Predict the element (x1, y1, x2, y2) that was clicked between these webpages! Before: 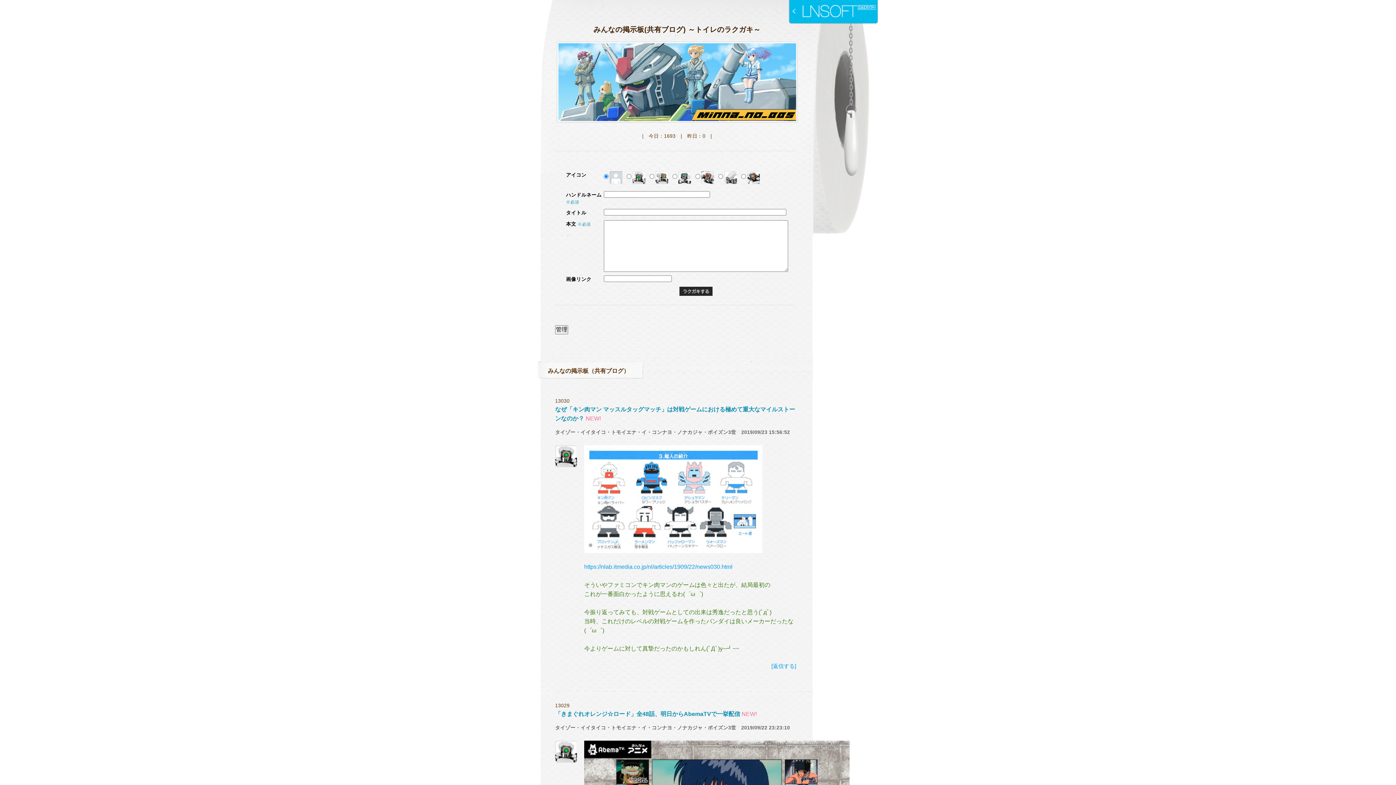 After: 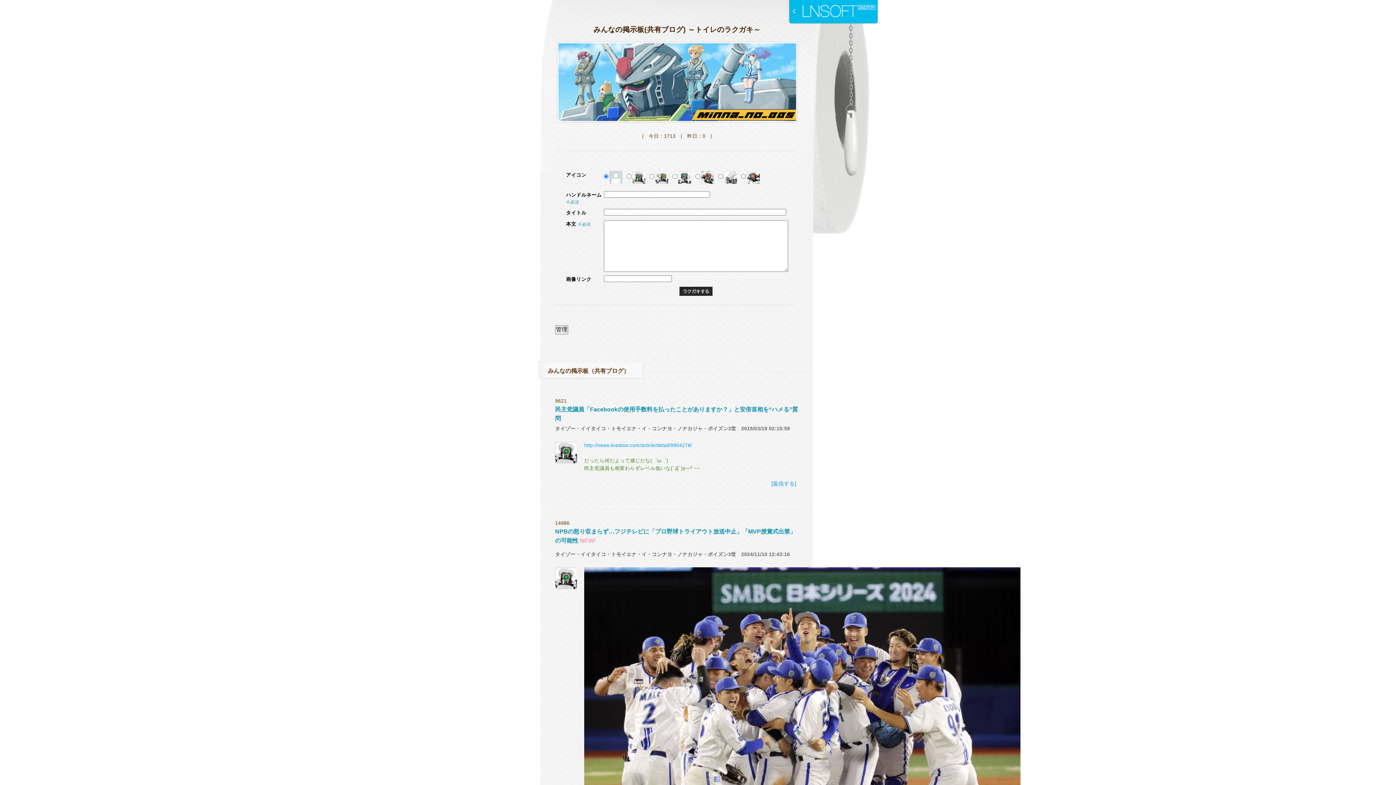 Action: bbox: (556, 115, 798, 121)